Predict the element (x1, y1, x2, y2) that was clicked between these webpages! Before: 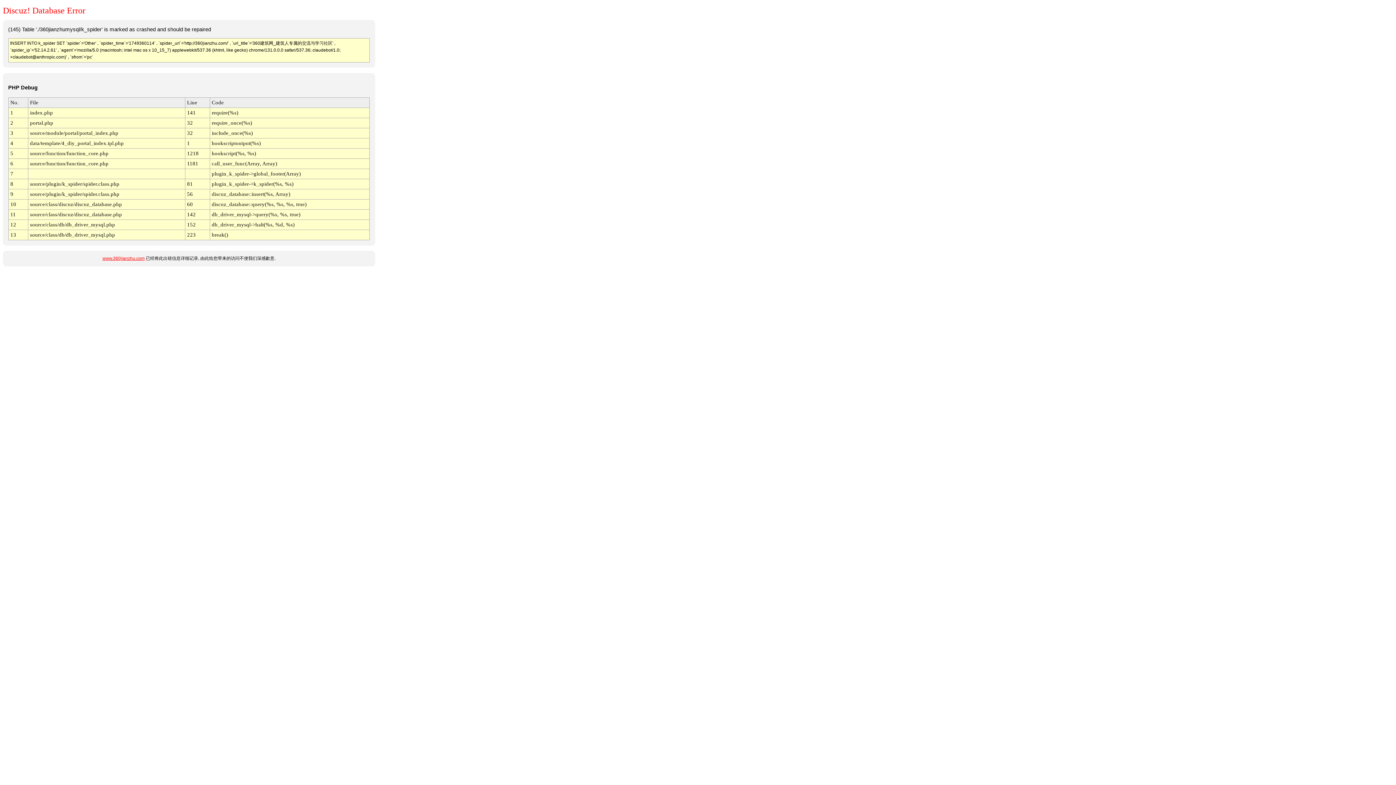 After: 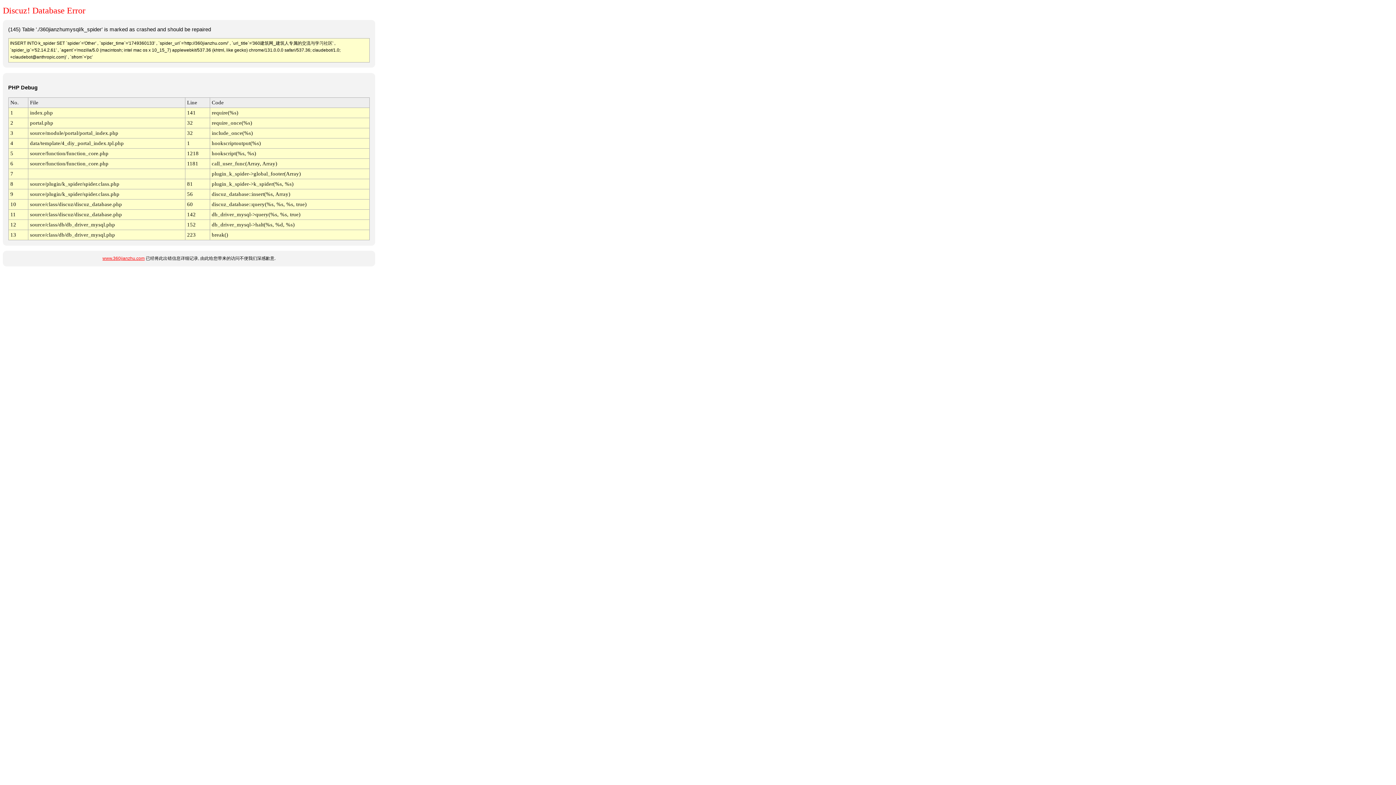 Action: label: www.360jianzhu.com bbox: (102, 256, 144, 261)